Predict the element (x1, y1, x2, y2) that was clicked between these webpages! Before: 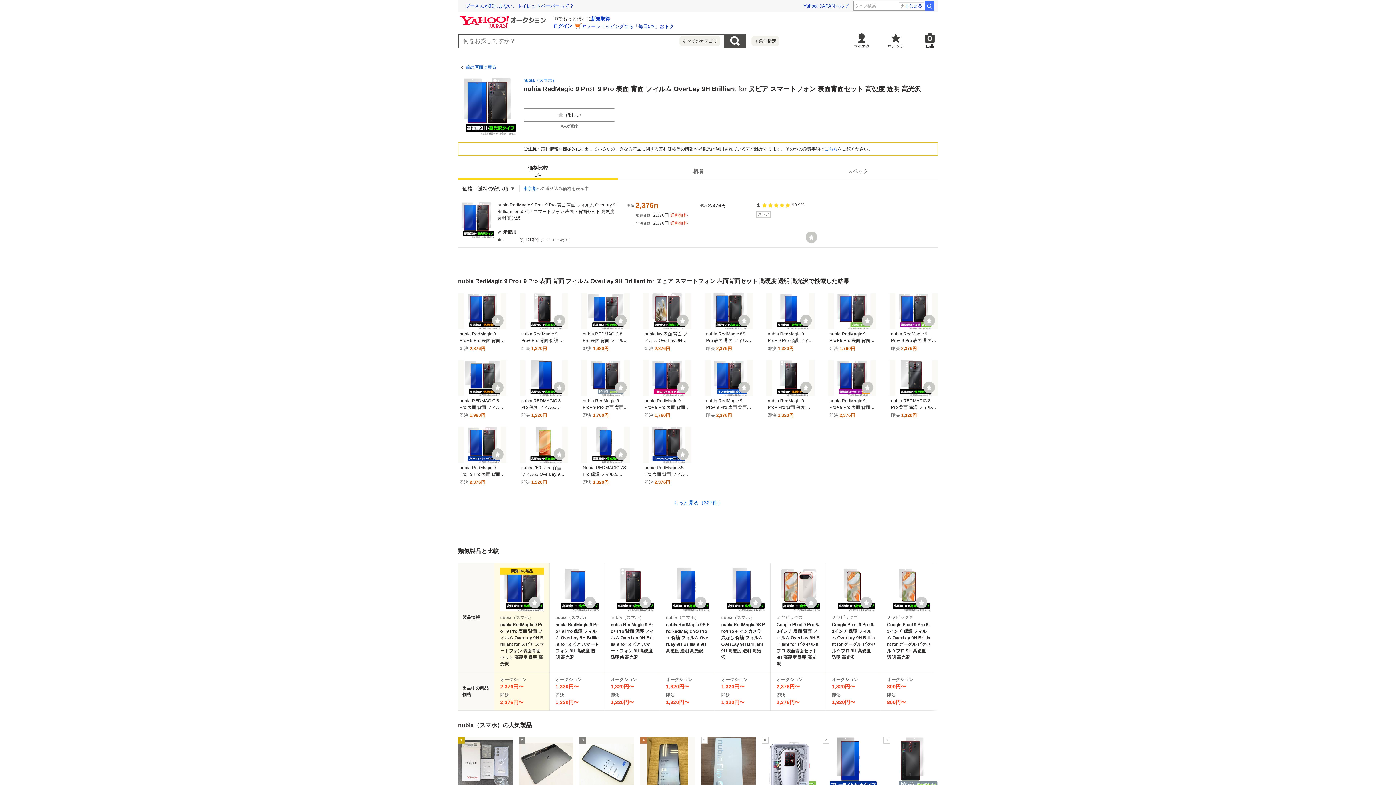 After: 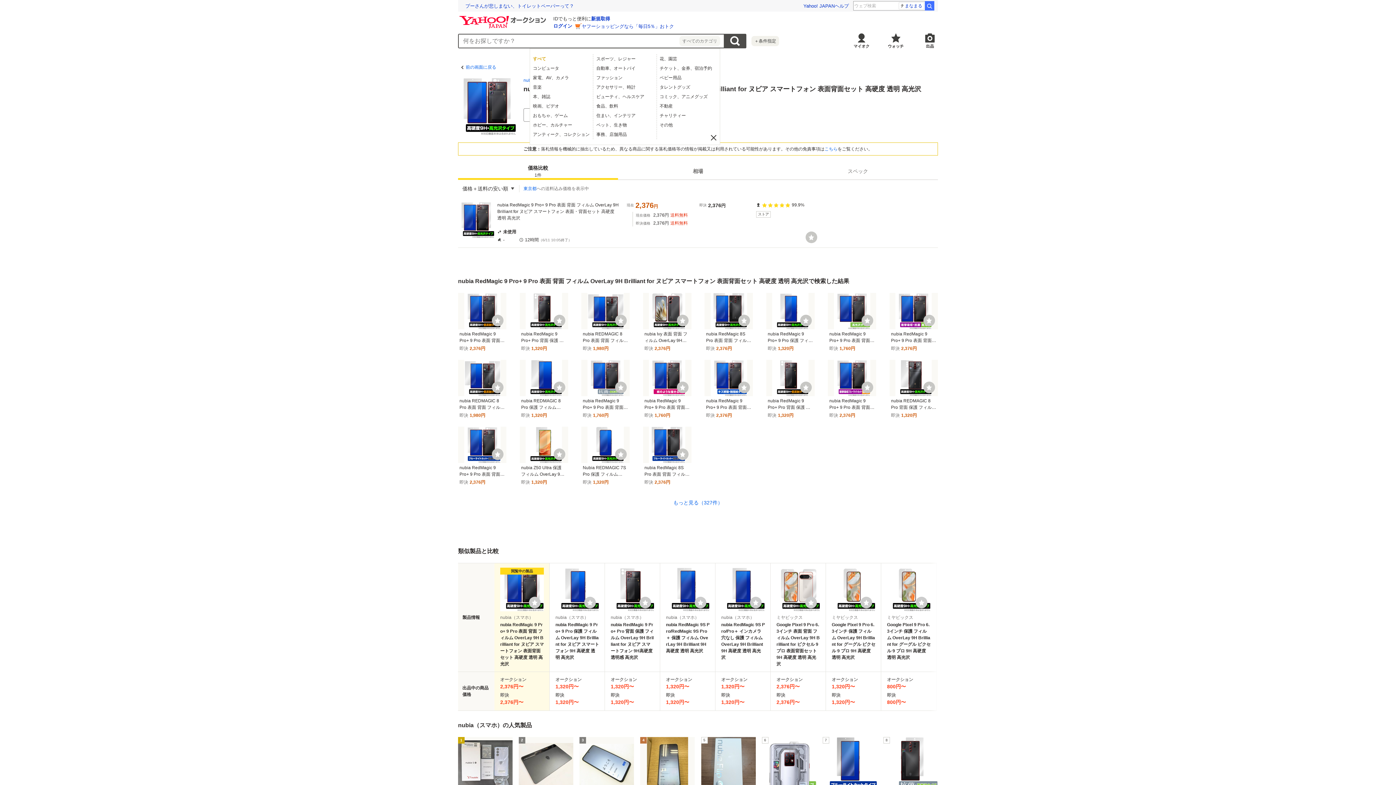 Action: bbox: (679, 36, 720, 46) label: すべてのカテゴリ